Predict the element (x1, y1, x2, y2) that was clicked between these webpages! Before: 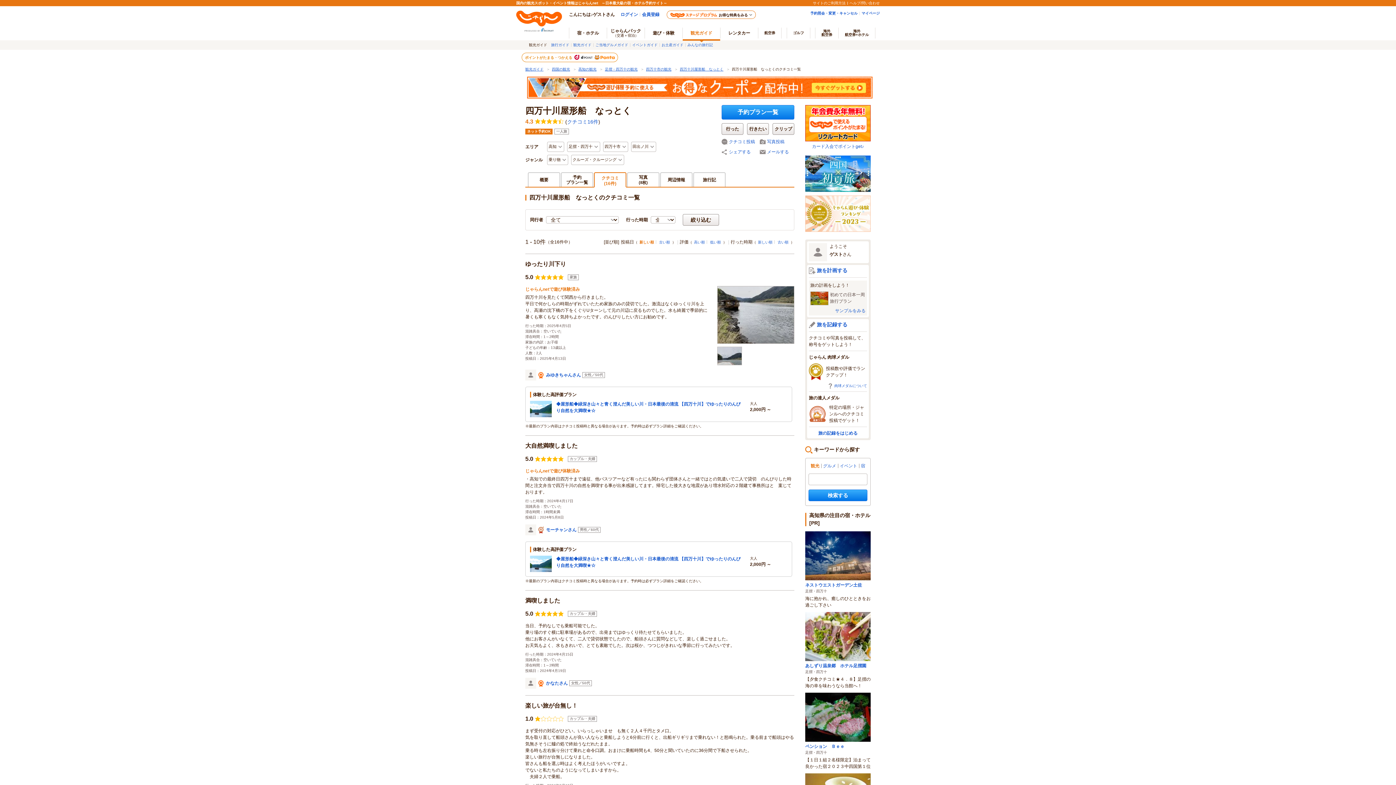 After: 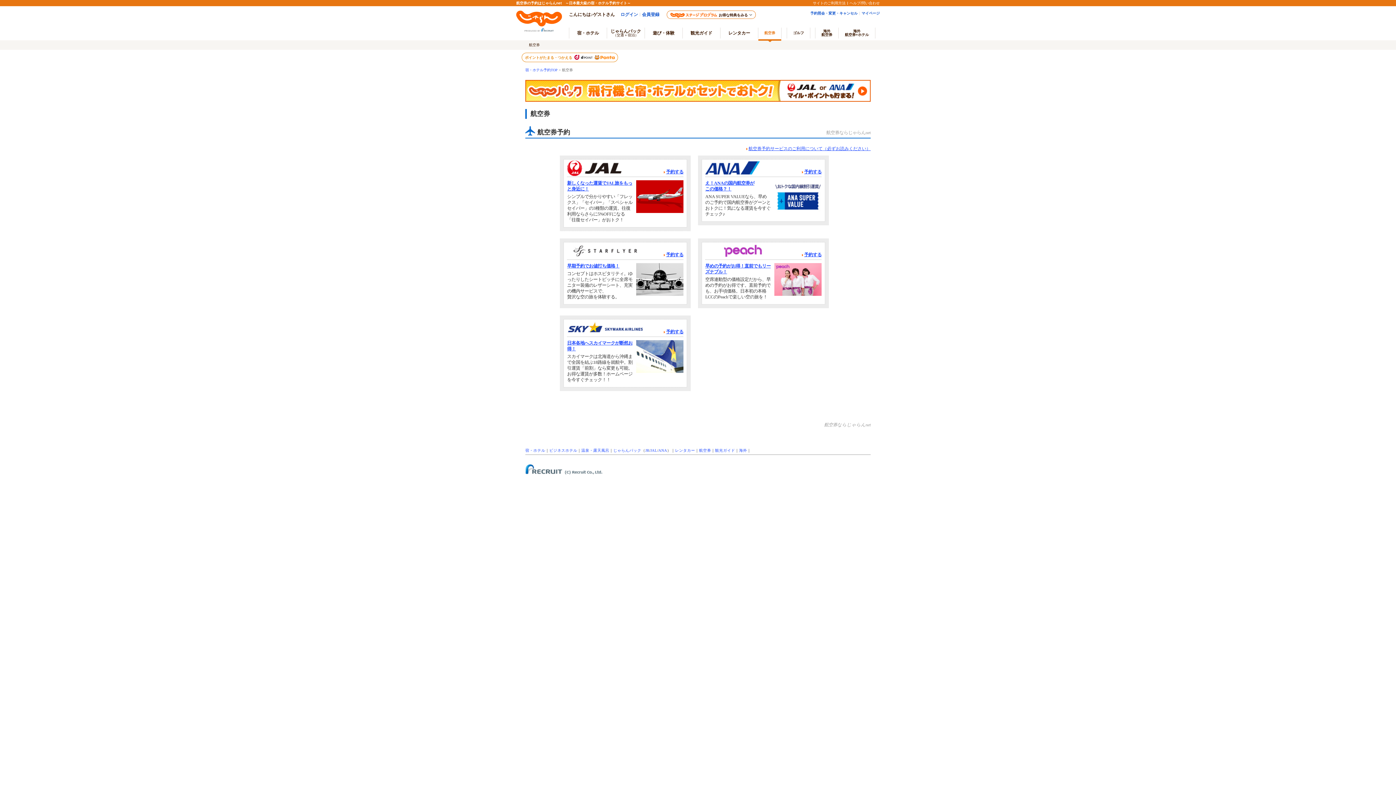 Action: bbox: (758, 27, 781, 38) label: 航空券